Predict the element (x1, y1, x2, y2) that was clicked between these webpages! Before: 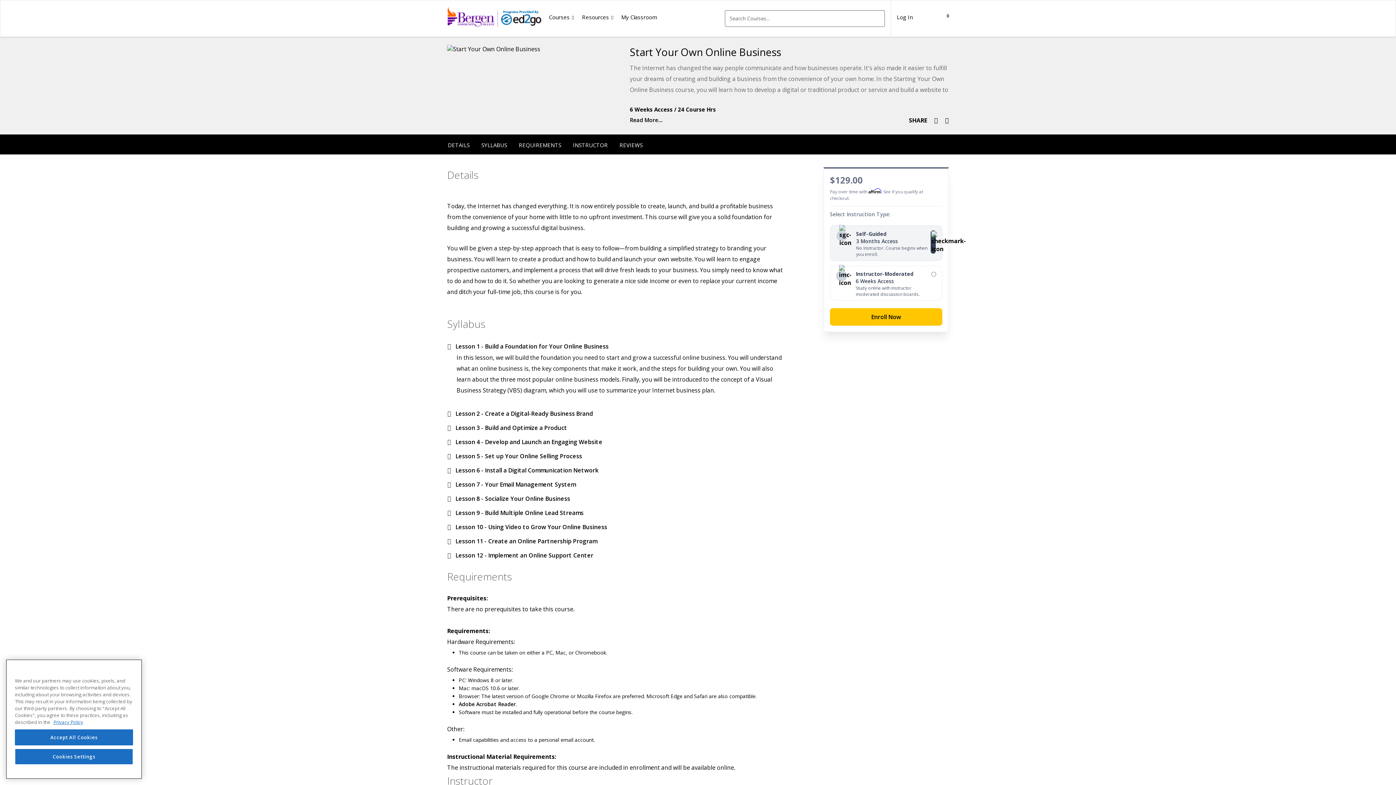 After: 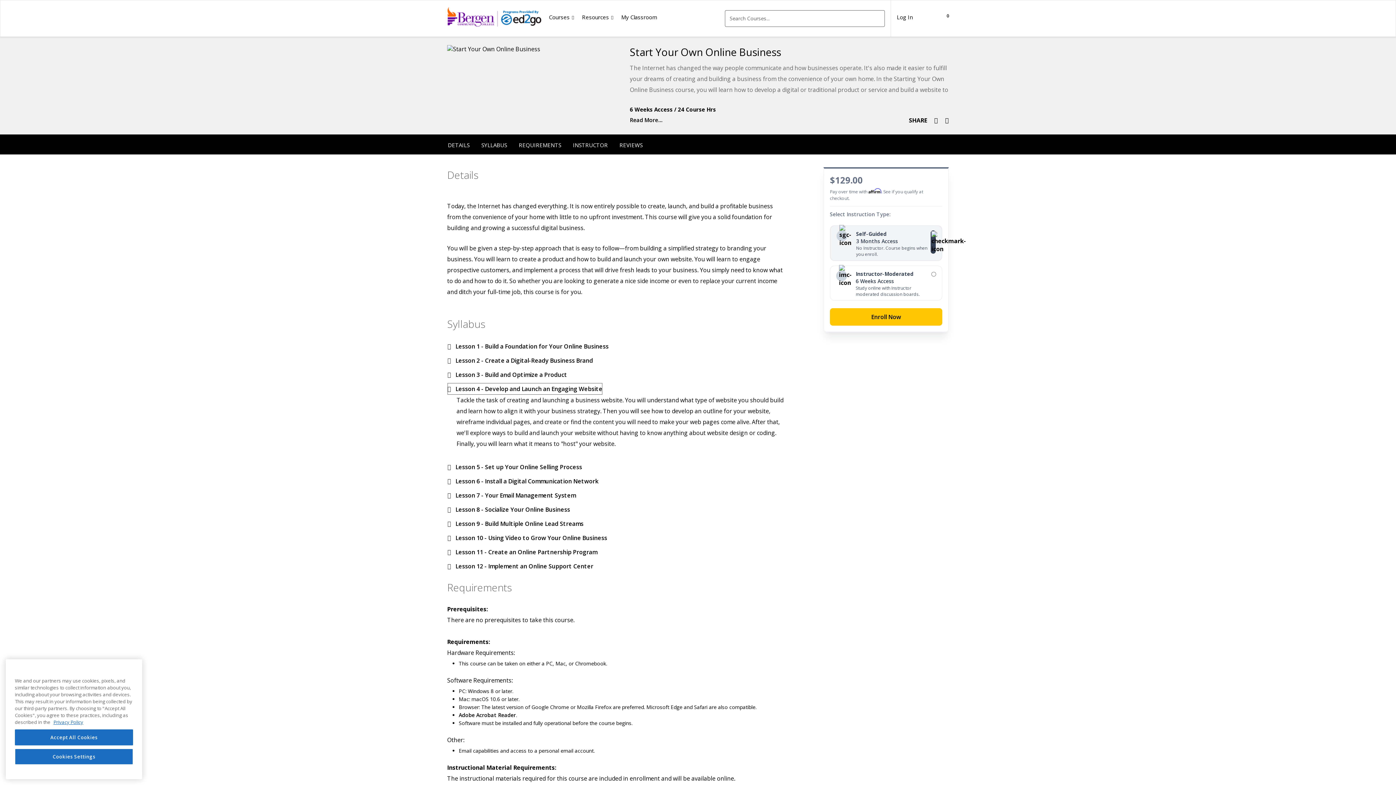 Action: bbox: (447, 436, 602, 448) label: Lesson 4 - Develop and Launch an Engaging Website